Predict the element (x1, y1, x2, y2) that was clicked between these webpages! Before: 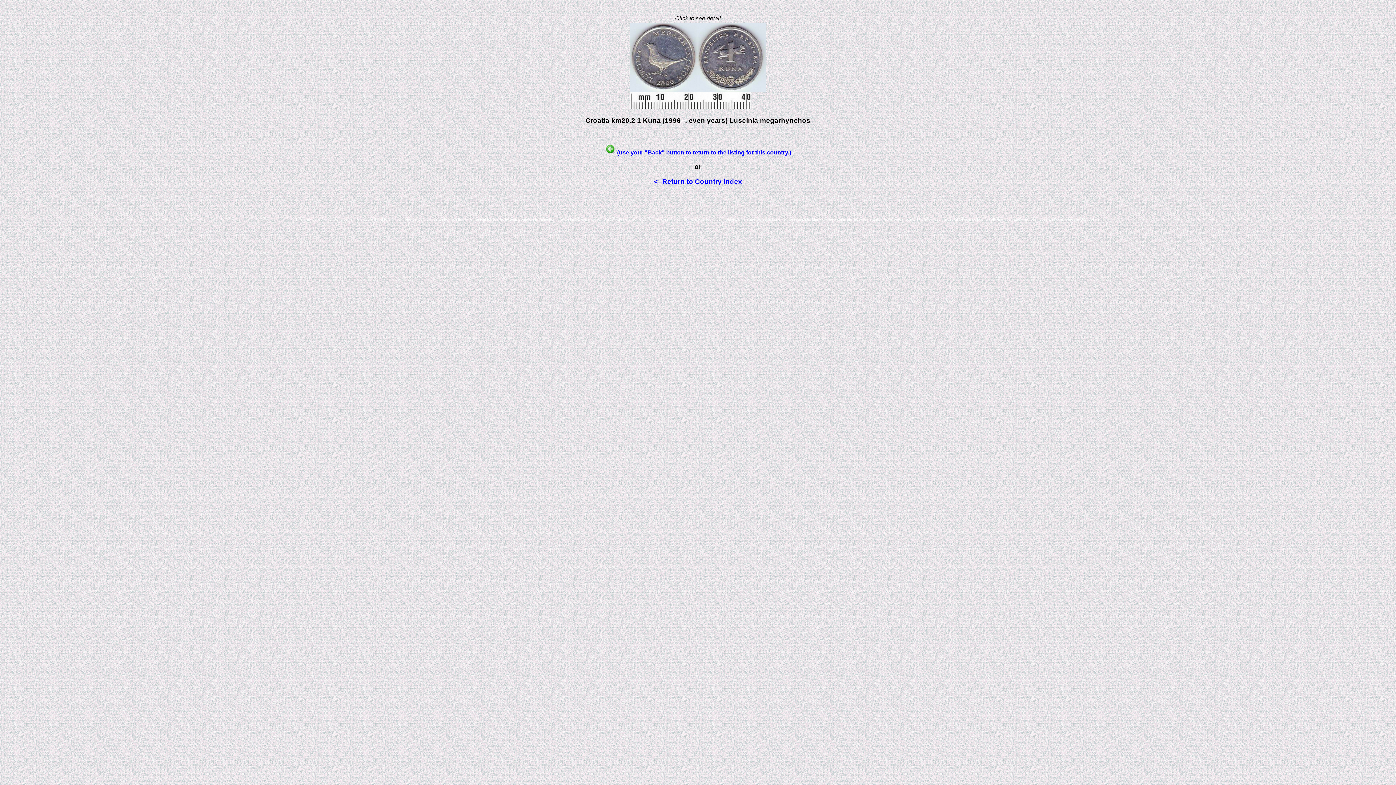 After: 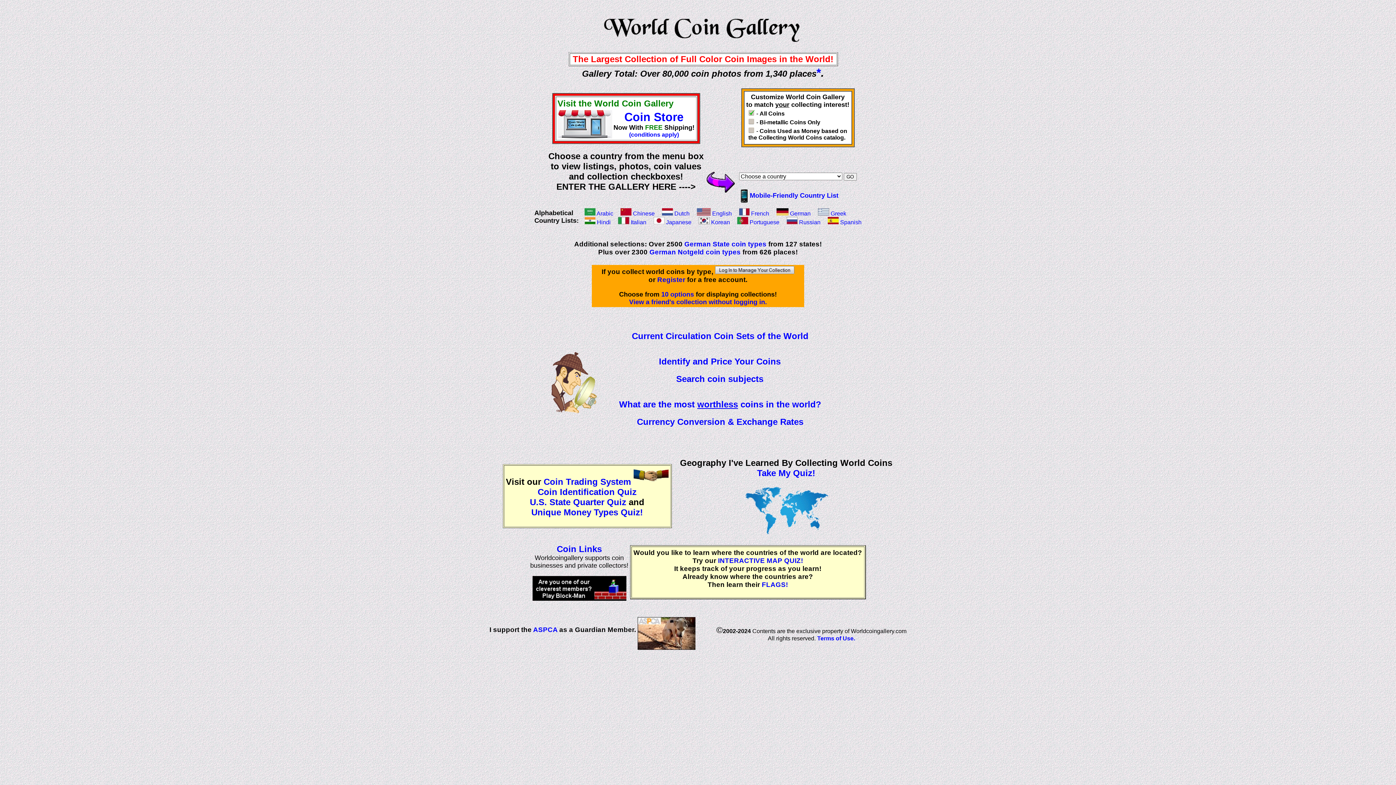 Action: label: <--Return to Country Index bbox: (654, 177, 742, 185)